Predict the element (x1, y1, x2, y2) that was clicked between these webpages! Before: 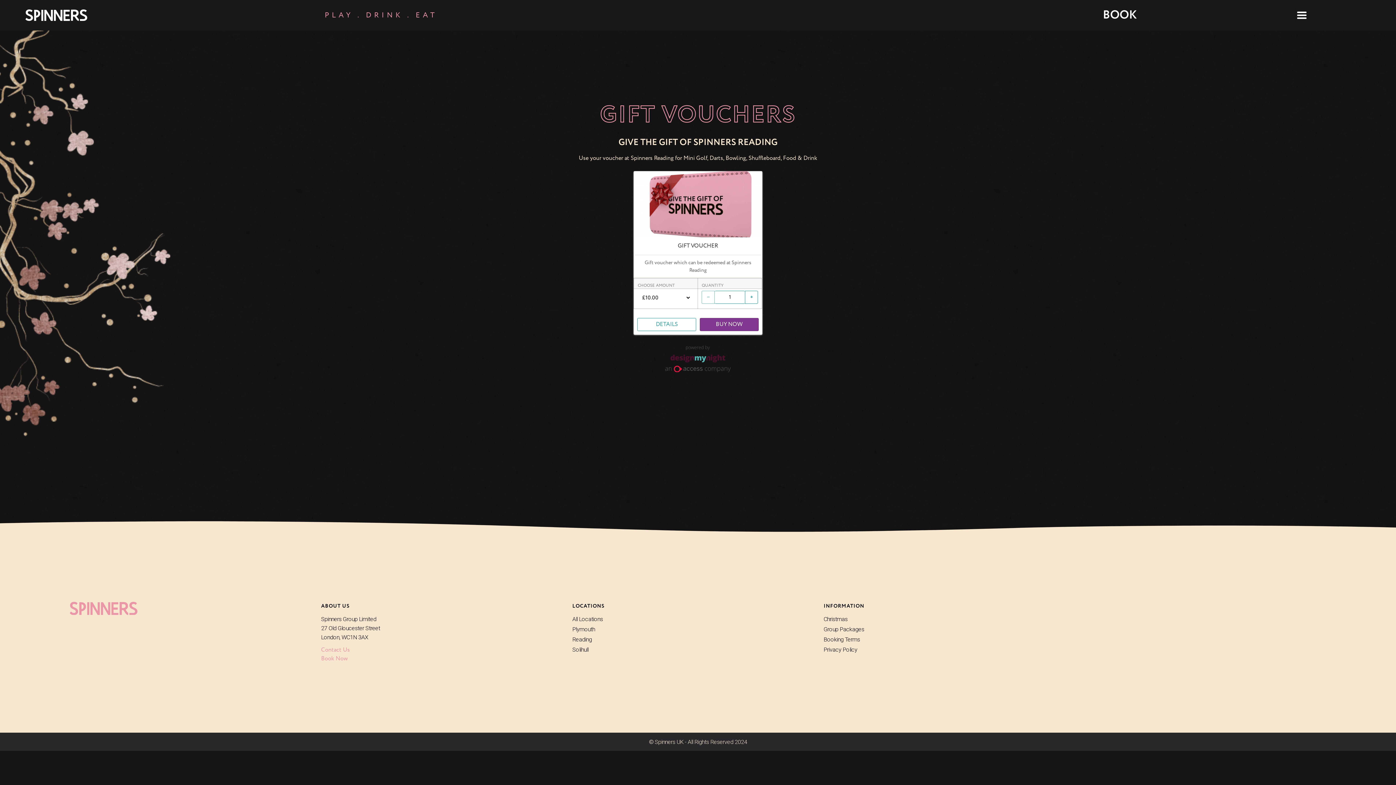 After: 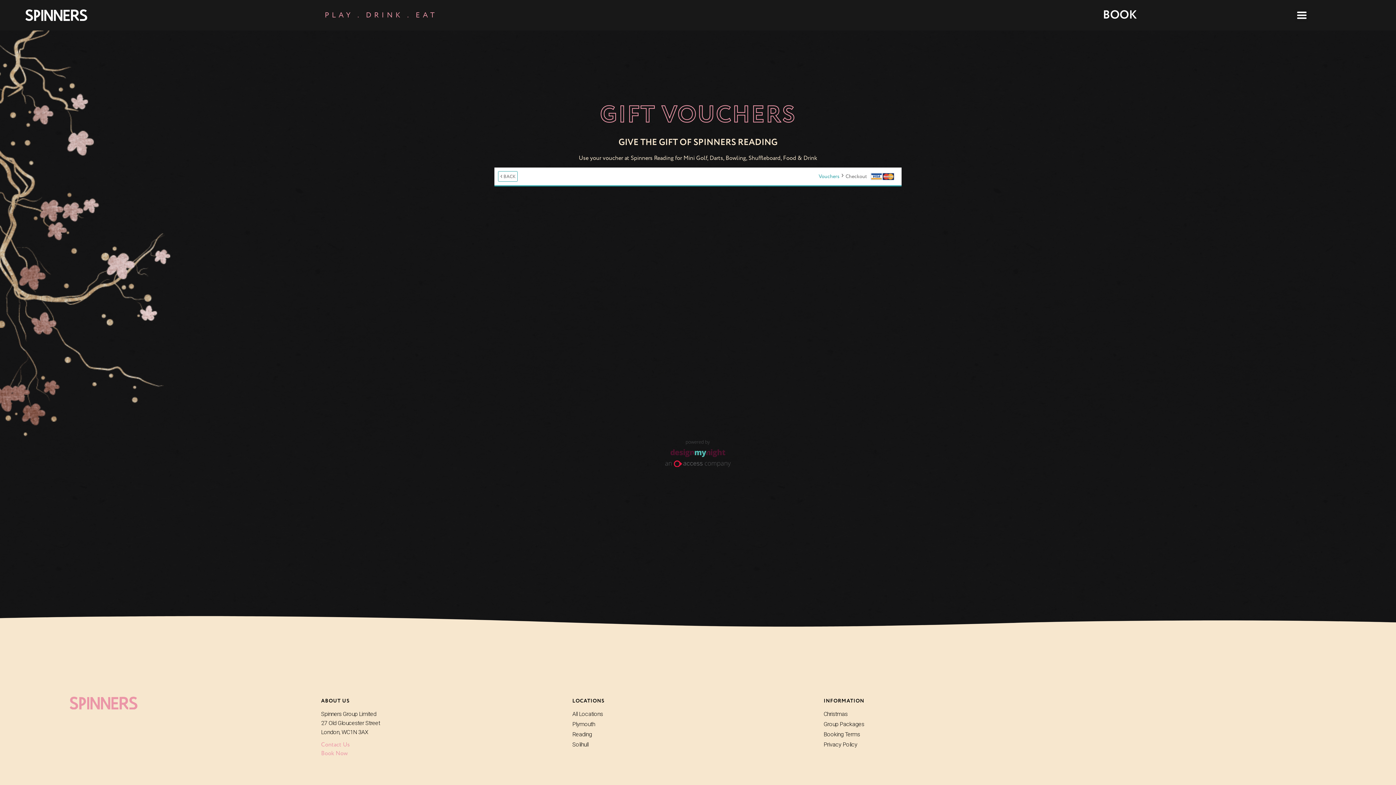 Action: bbox: (700, 318, 758, 331) label: BUY NOW